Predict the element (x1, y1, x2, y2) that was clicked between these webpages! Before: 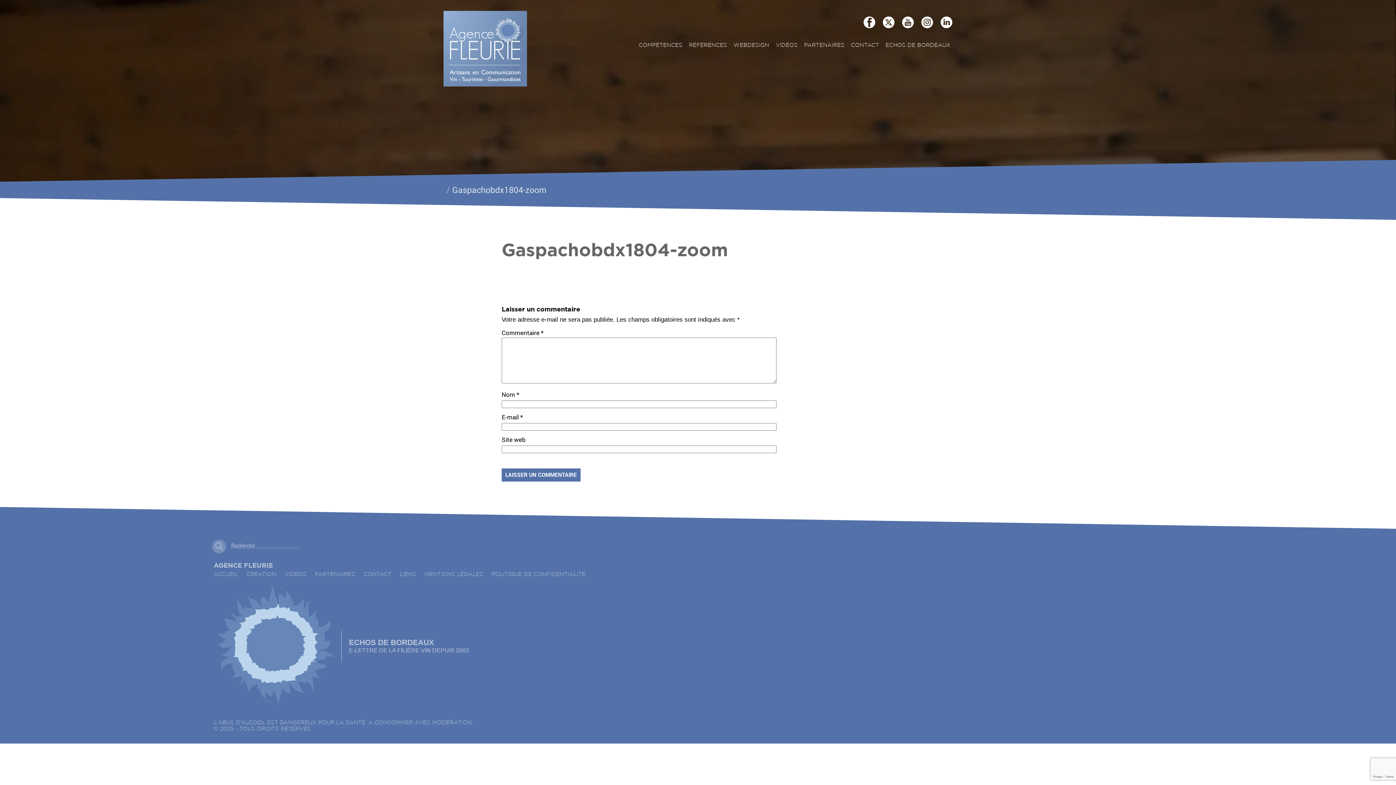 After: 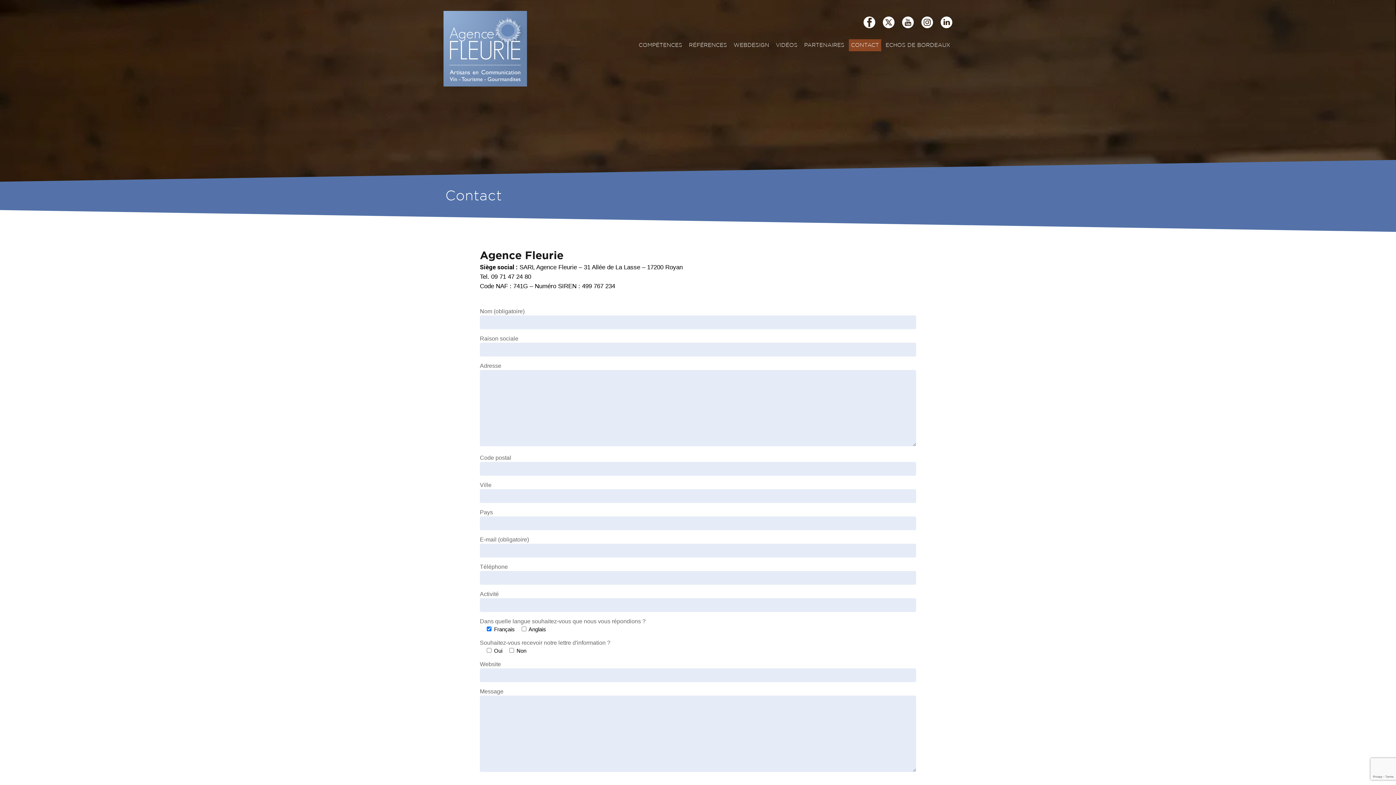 Action: bbox: (849, 39, 881, 51) label: CONTACT